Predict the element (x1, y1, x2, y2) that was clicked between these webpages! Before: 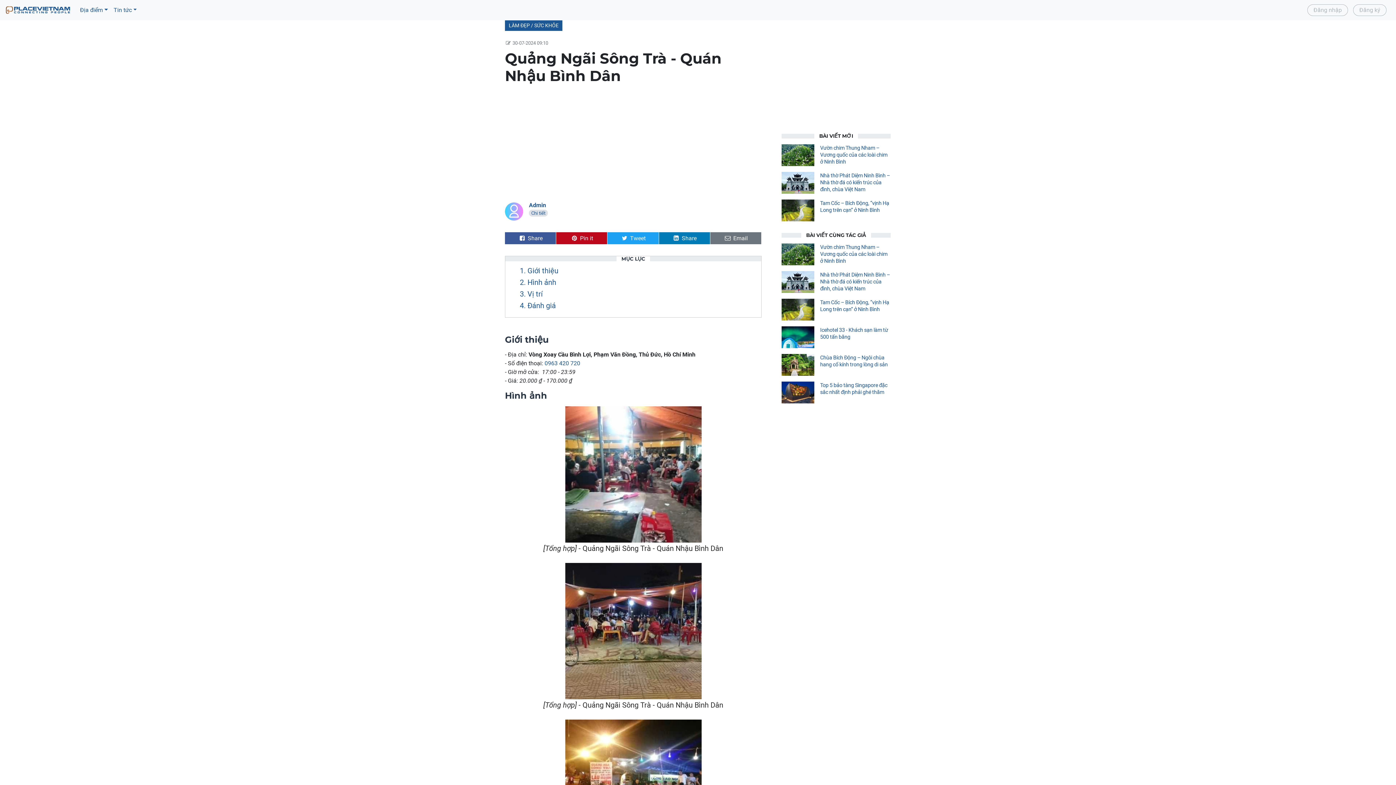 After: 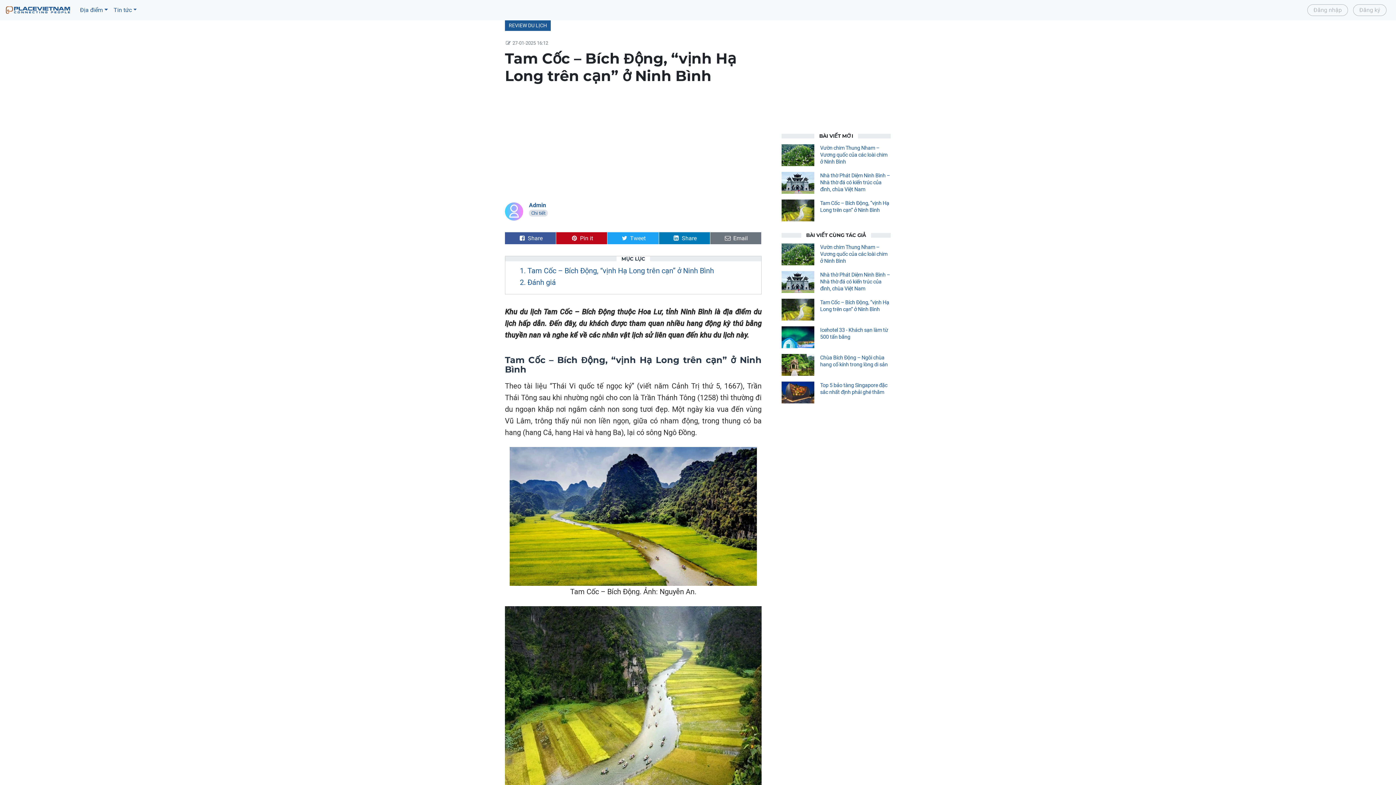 Action: bbox: (781, 199, 890, 221) label: Tam Cốc – Bích Động, “vịnh Hạ Long trên cạn” ở Ninh Bình